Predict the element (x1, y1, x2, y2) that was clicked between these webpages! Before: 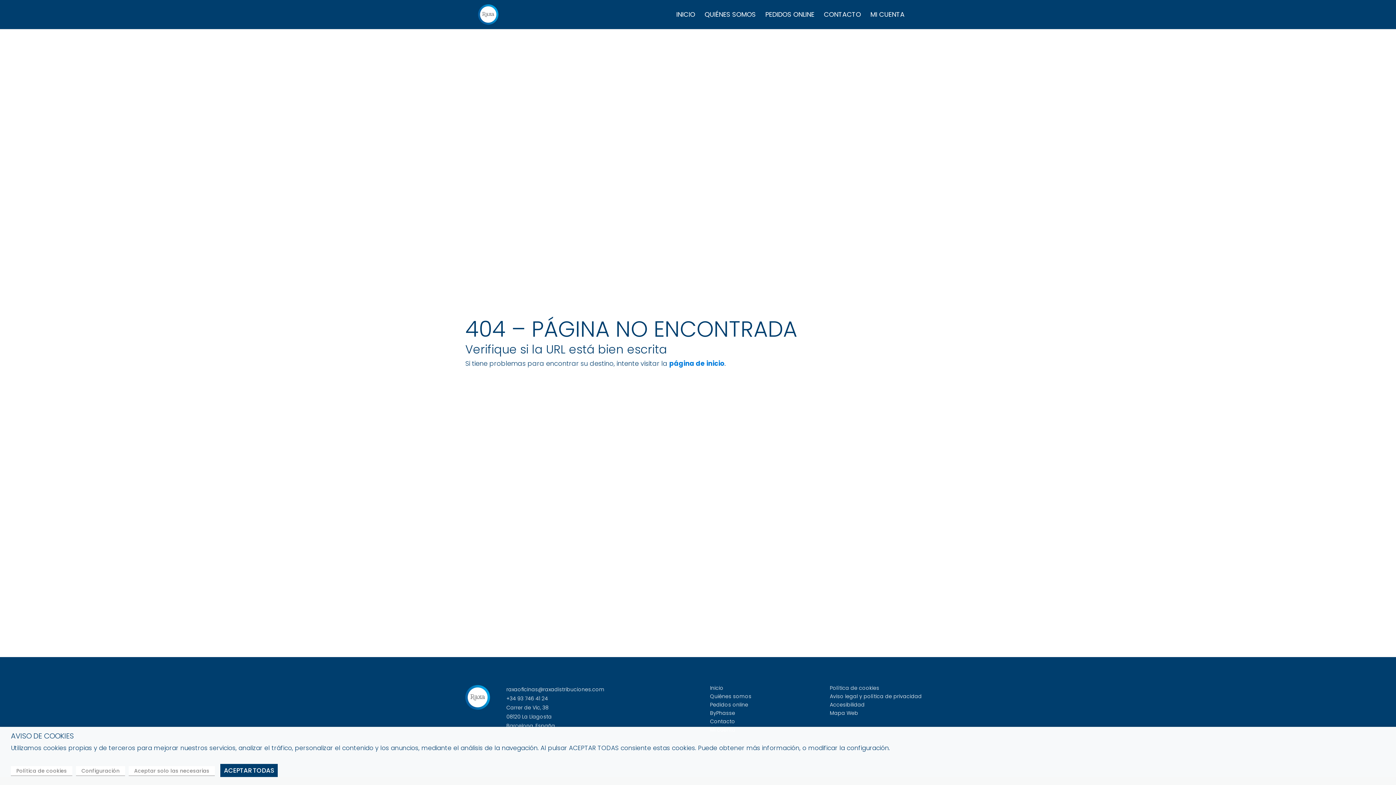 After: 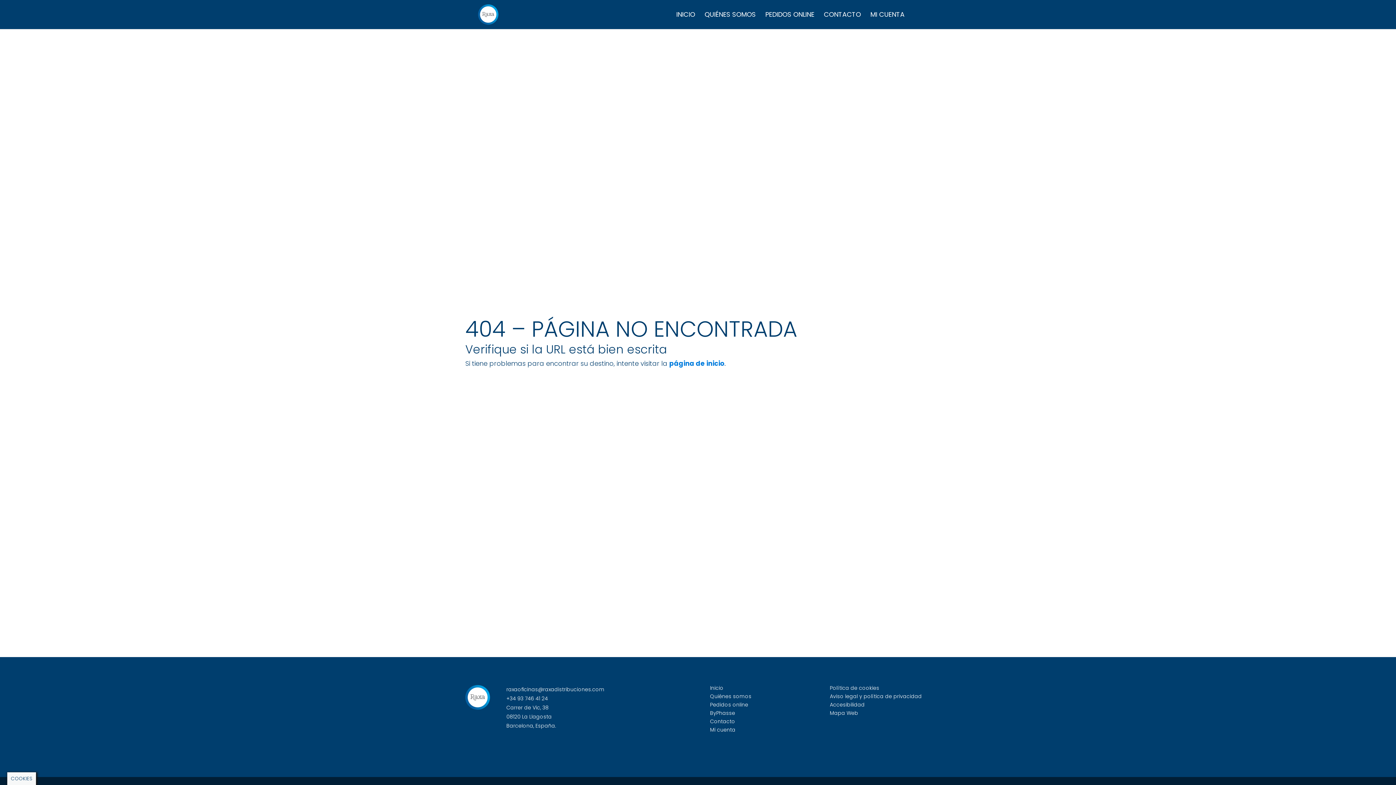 Action: bbox: (220, 764, 277, 777) label: ACEPTAR TODAS